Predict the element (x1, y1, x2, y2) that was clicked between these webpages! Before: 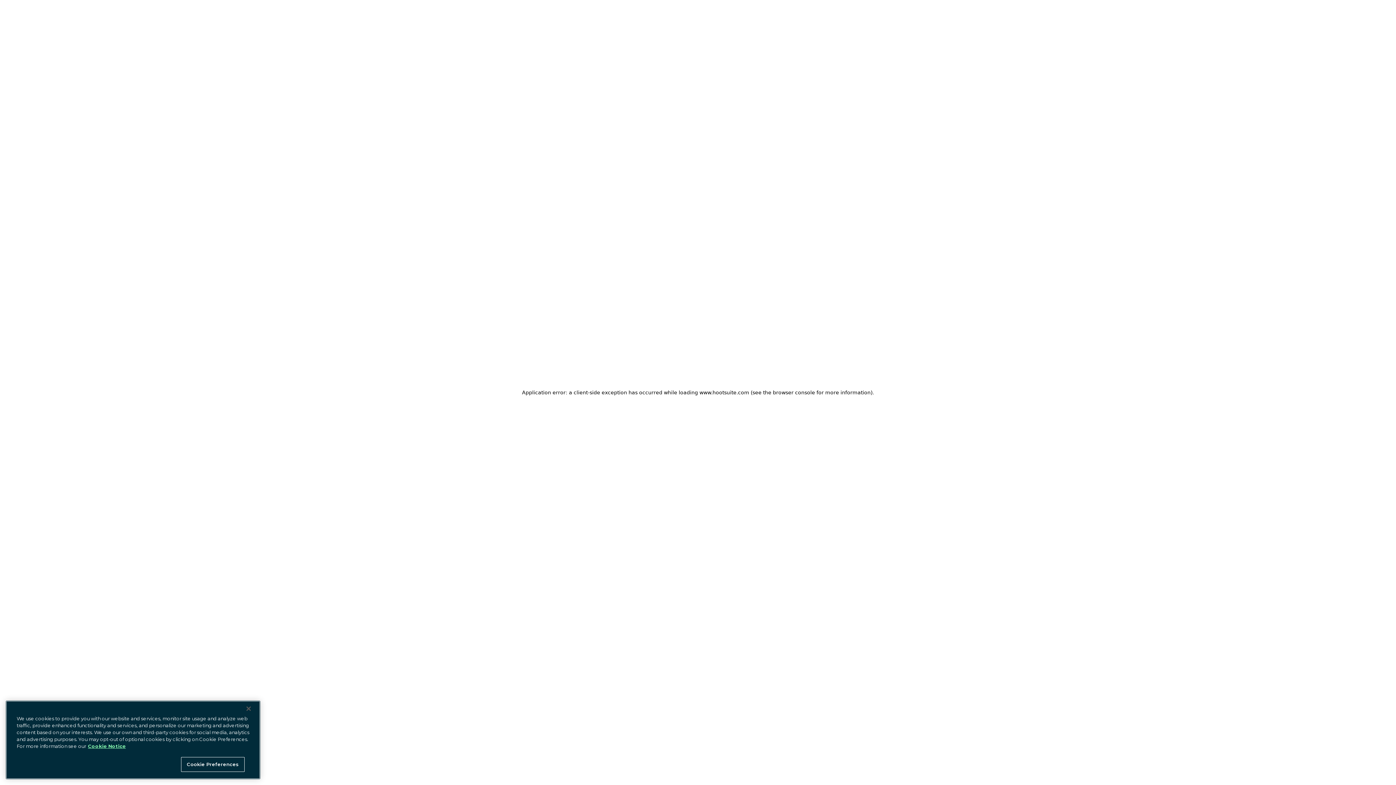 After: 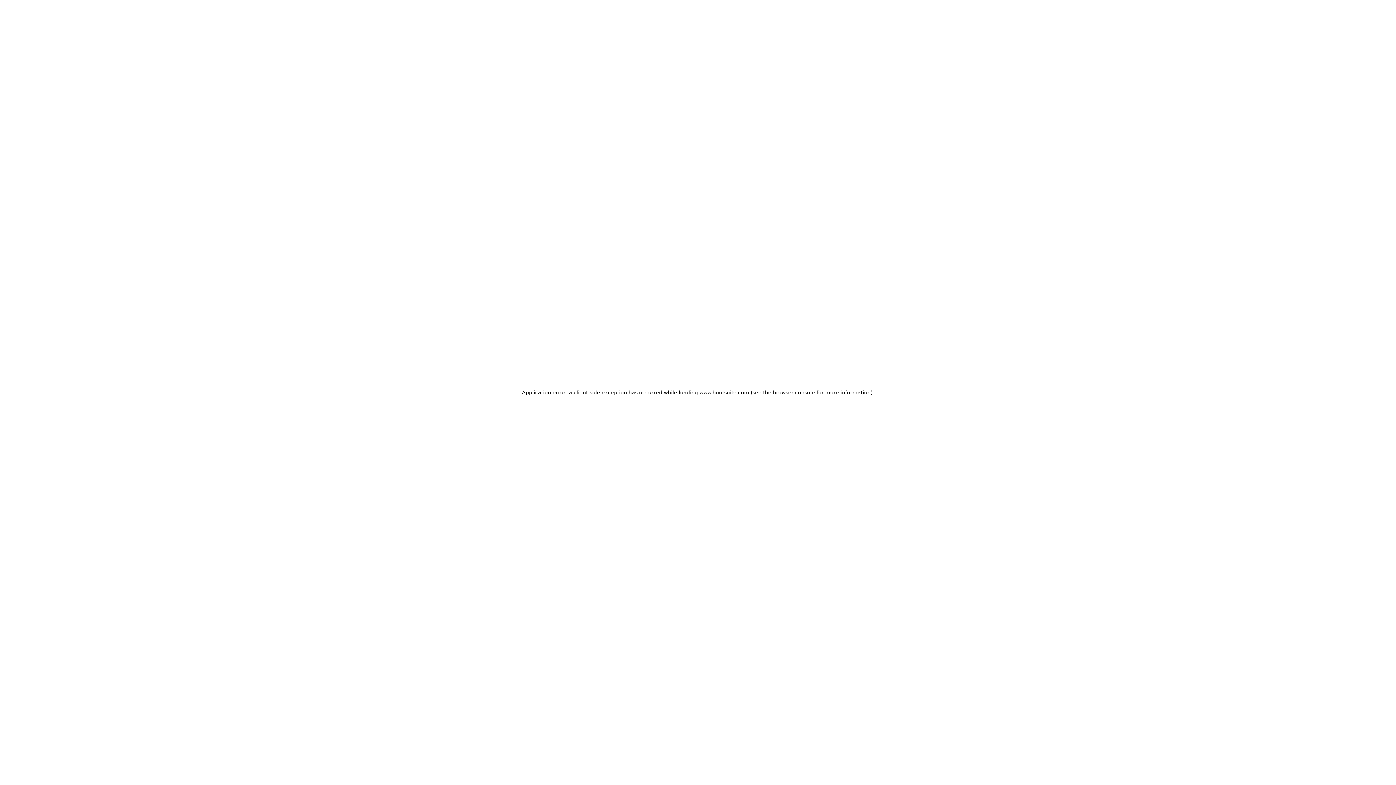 Action: label: Close Banner bbox: (240, 701, 256, 717)